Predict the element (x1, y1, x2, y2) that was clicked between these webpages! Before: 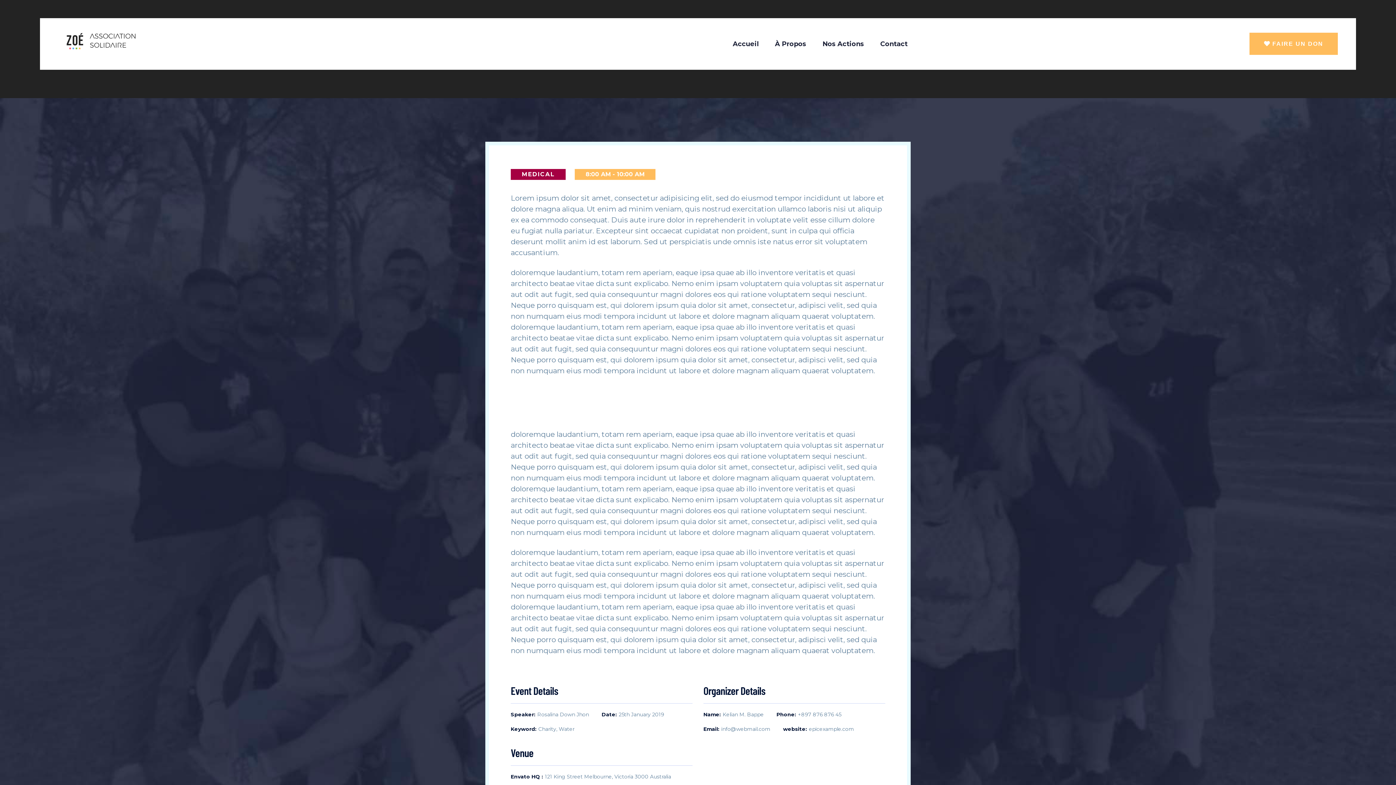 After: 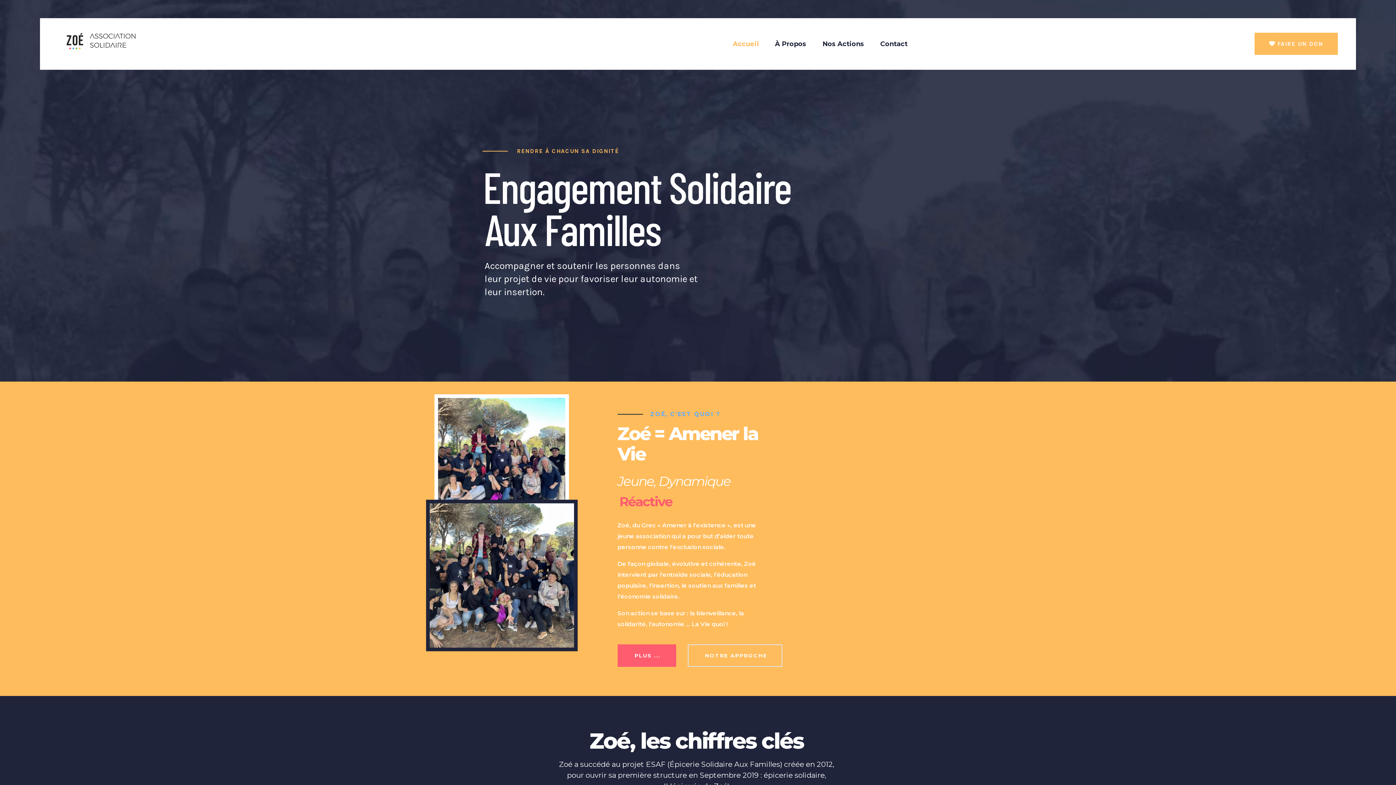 Action: label: Accueil bbox: (732, 28, 758, 59)